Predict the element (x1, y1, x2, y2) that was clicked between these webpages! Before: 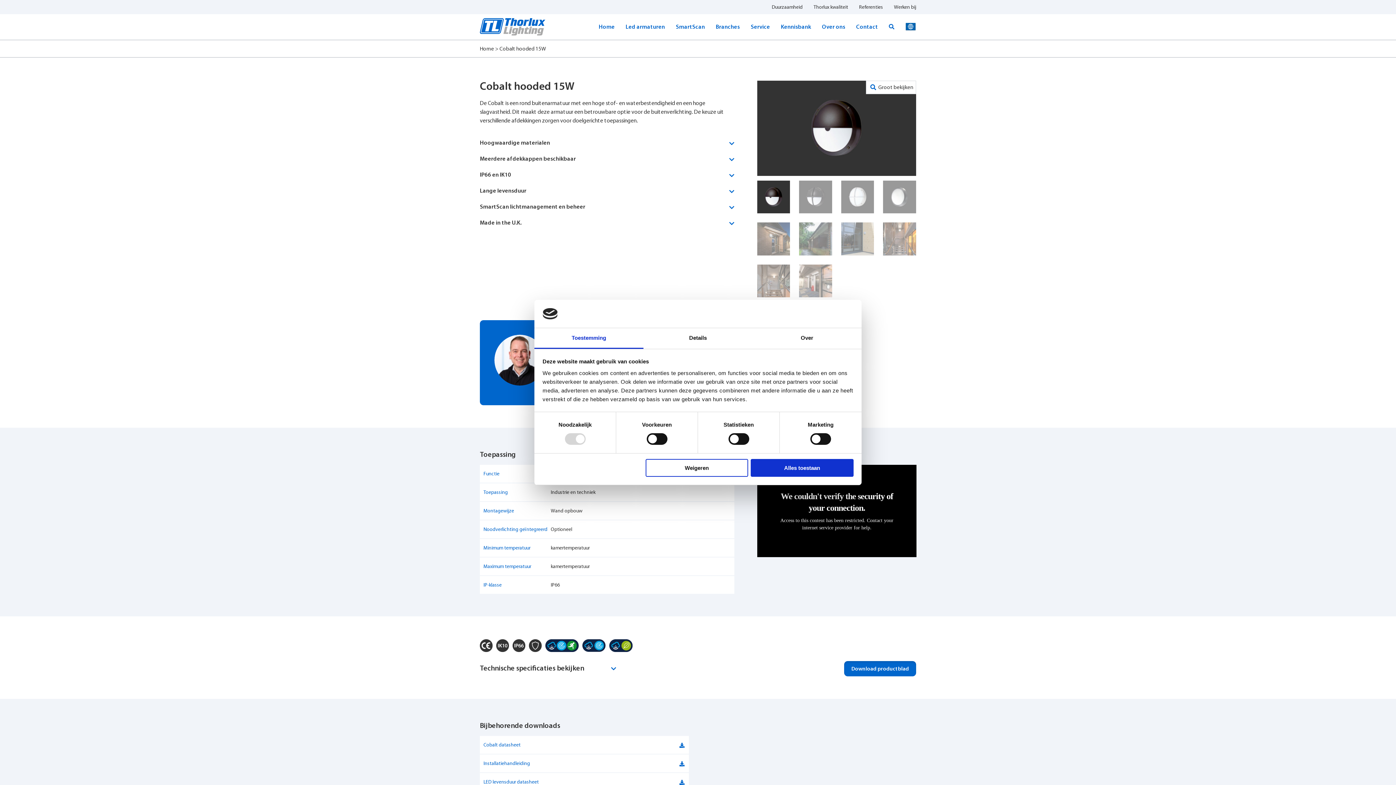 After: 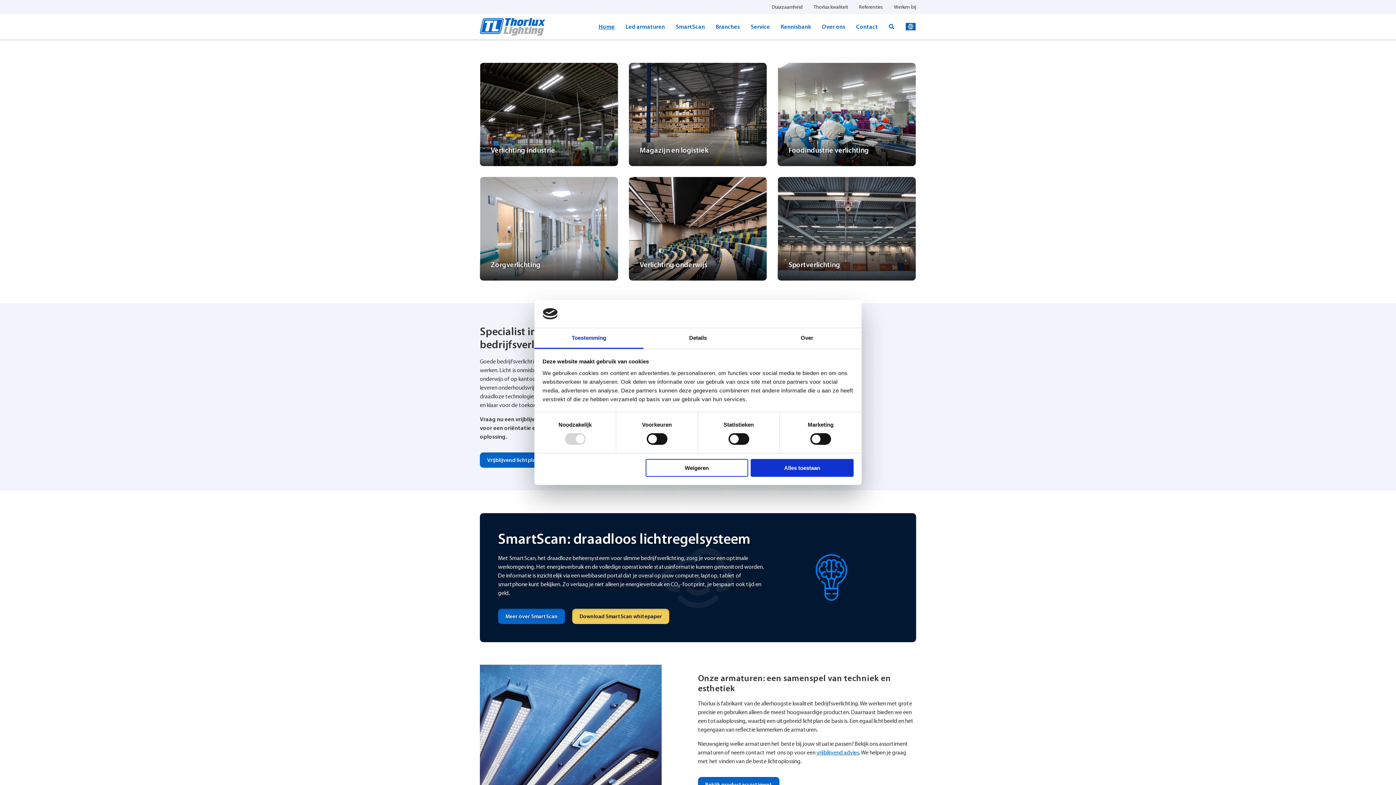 Action: bbox: (480, 13, 545, 40)